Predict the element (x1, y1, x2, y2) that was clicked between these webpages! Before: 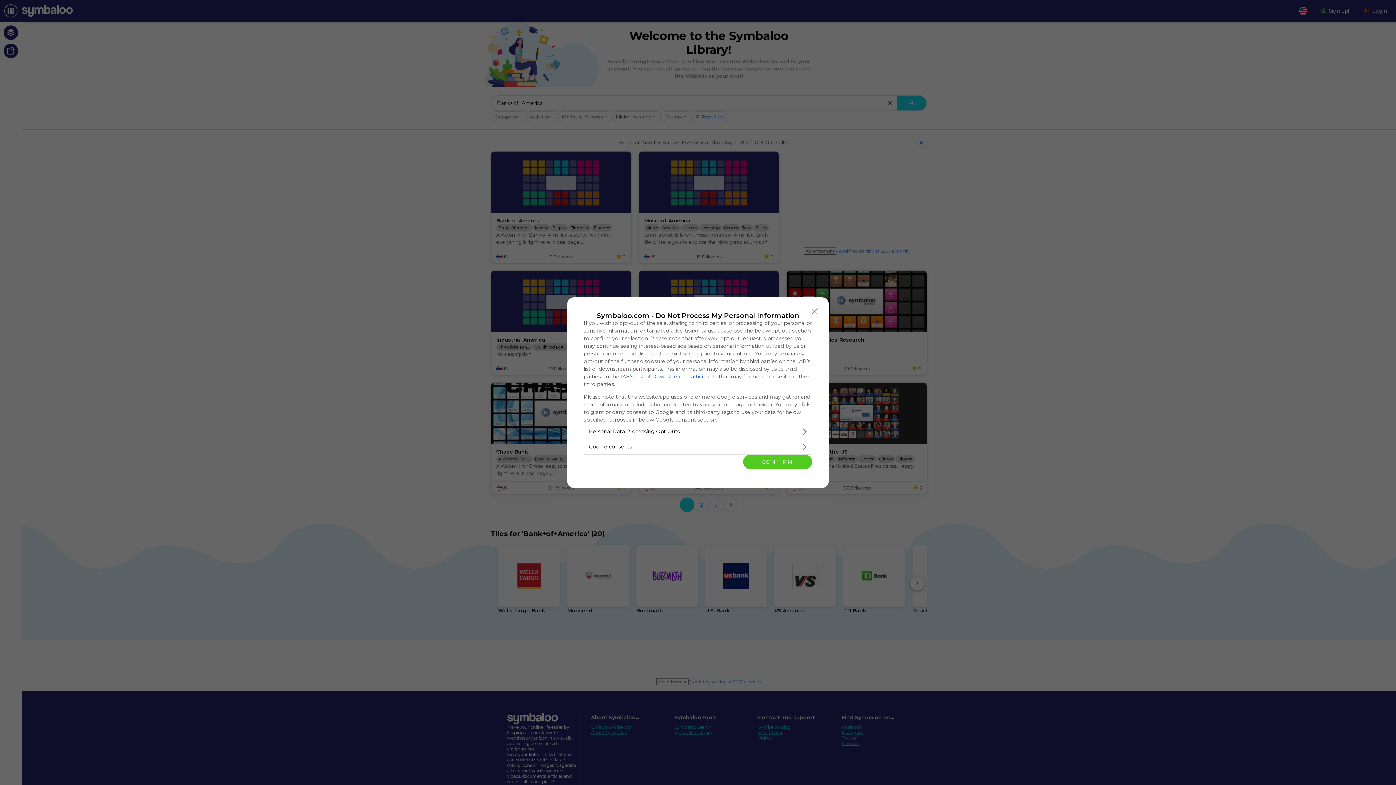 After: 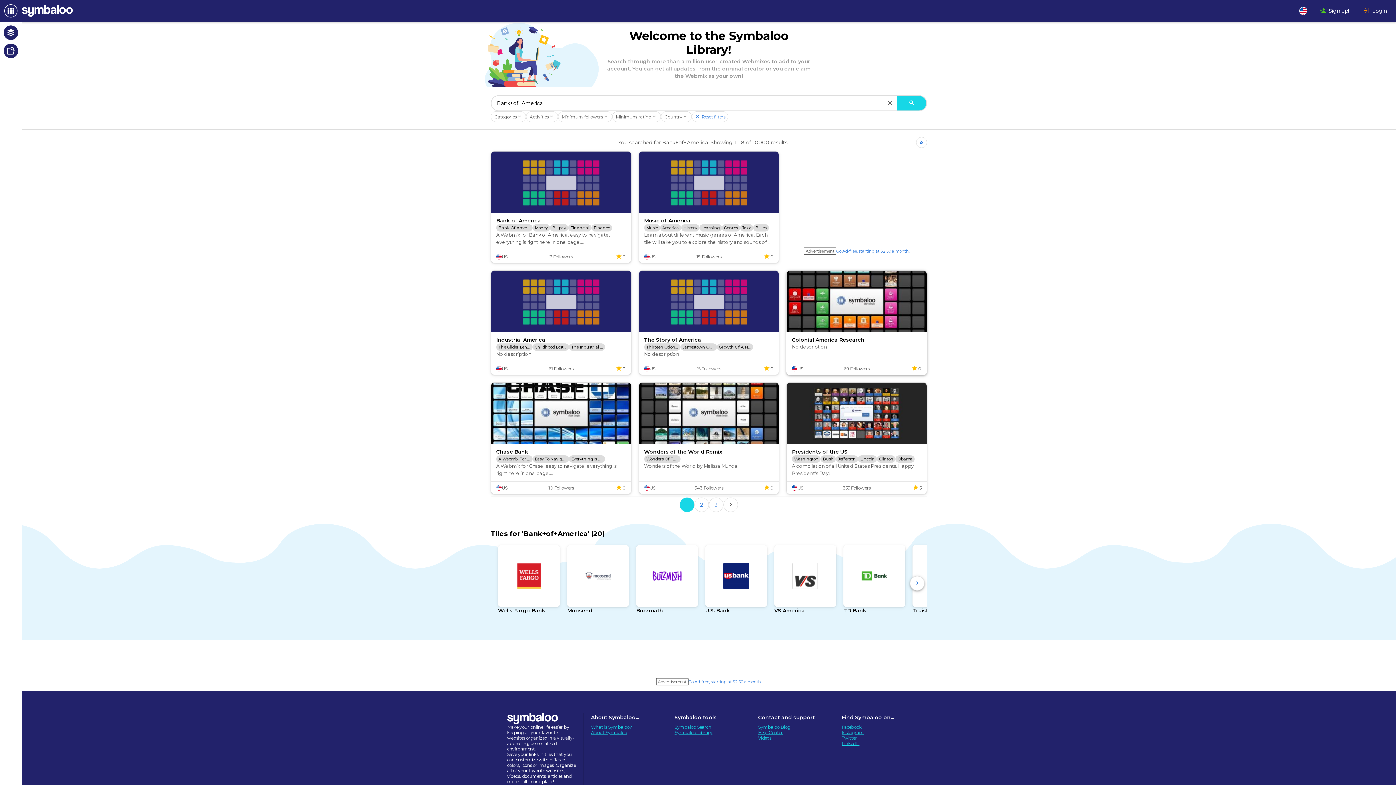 Action: bbox: (808, 304, 821, 318) label: Close